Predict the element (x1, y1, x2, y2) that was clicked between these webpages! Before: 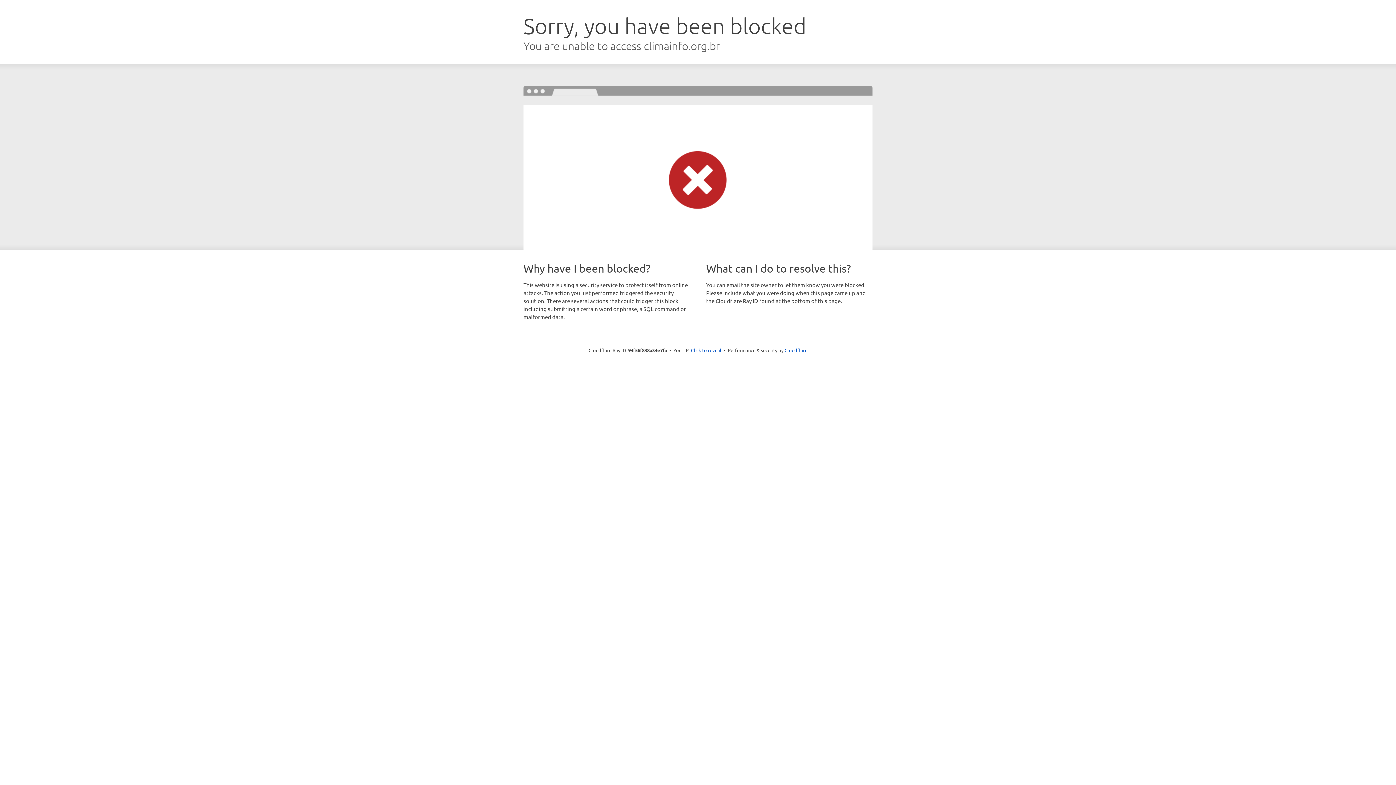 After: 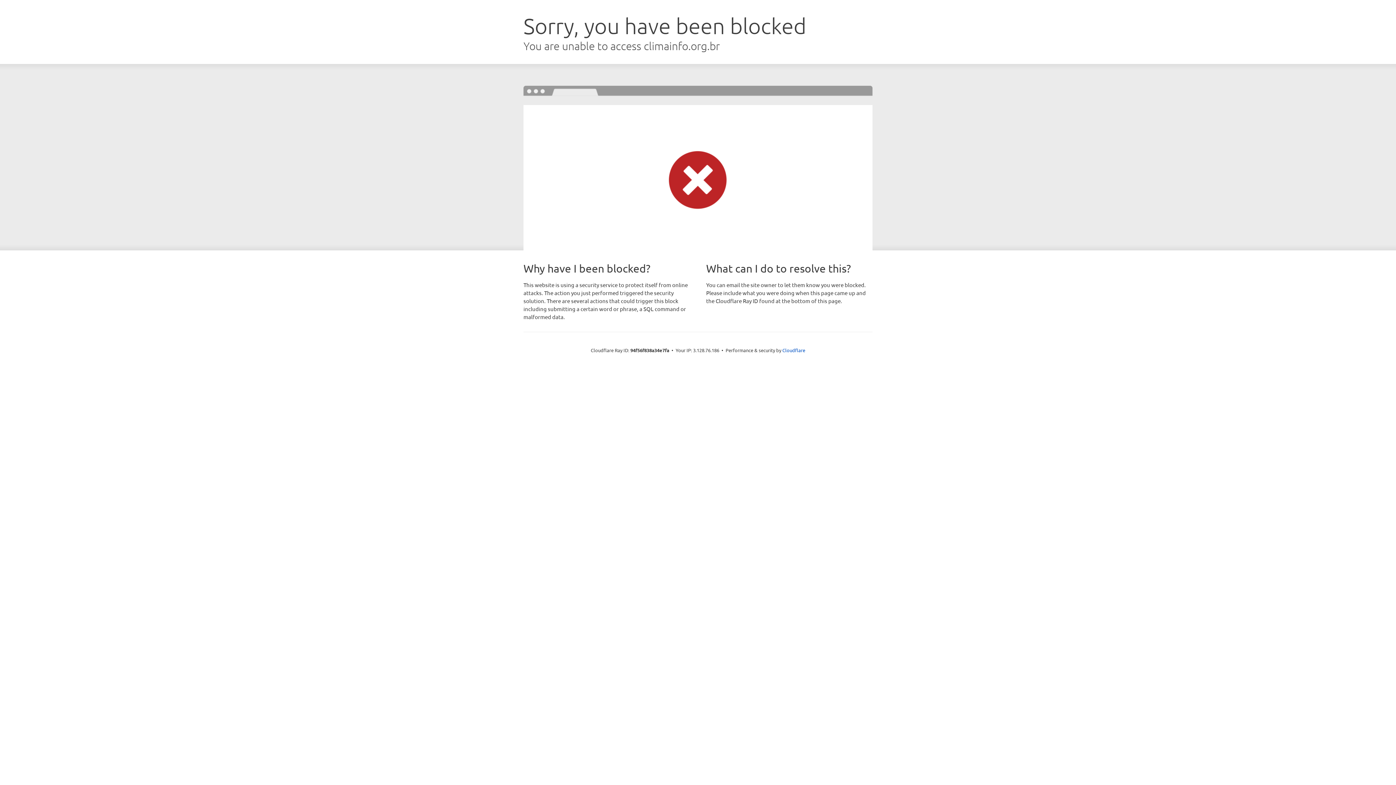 Action: label: Click to reveal bbox: (691, 346, 721, 353)